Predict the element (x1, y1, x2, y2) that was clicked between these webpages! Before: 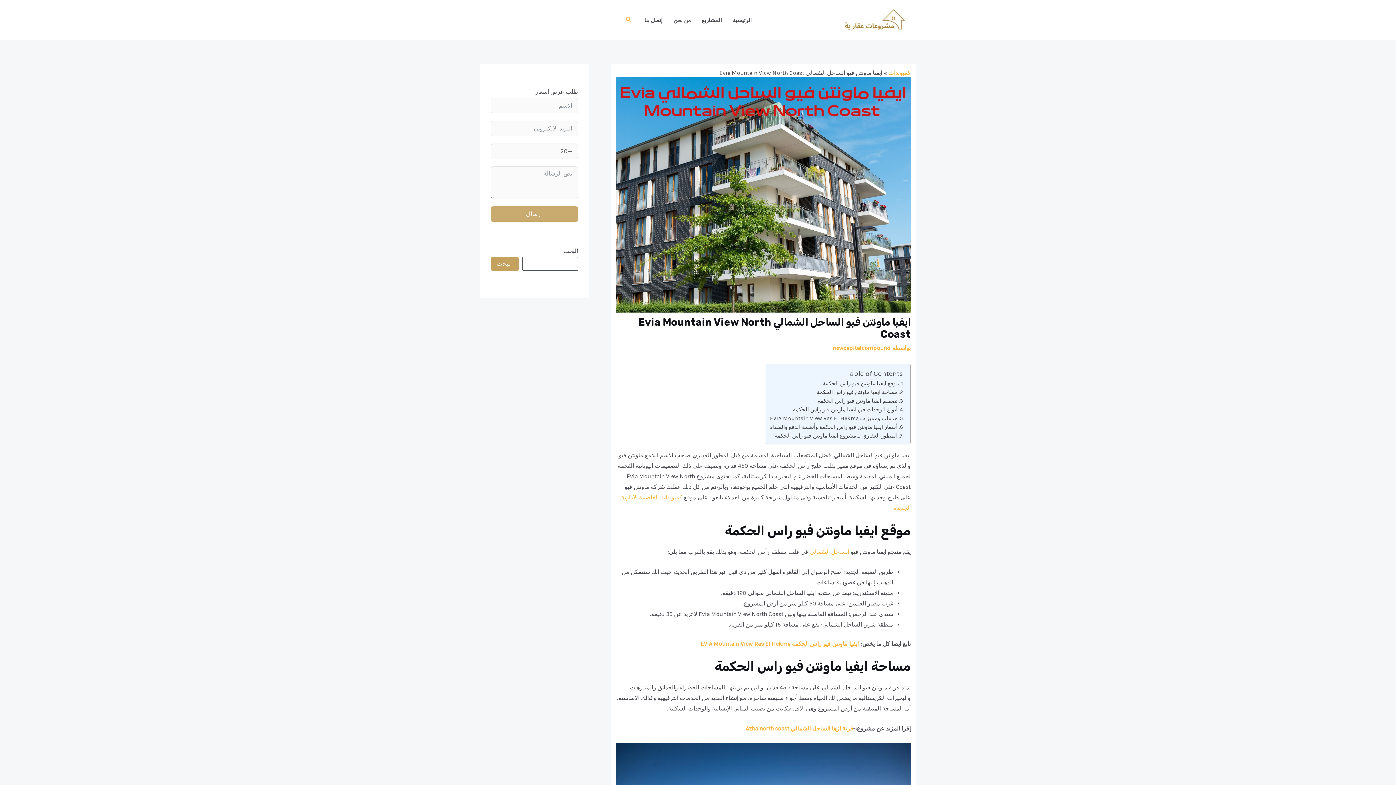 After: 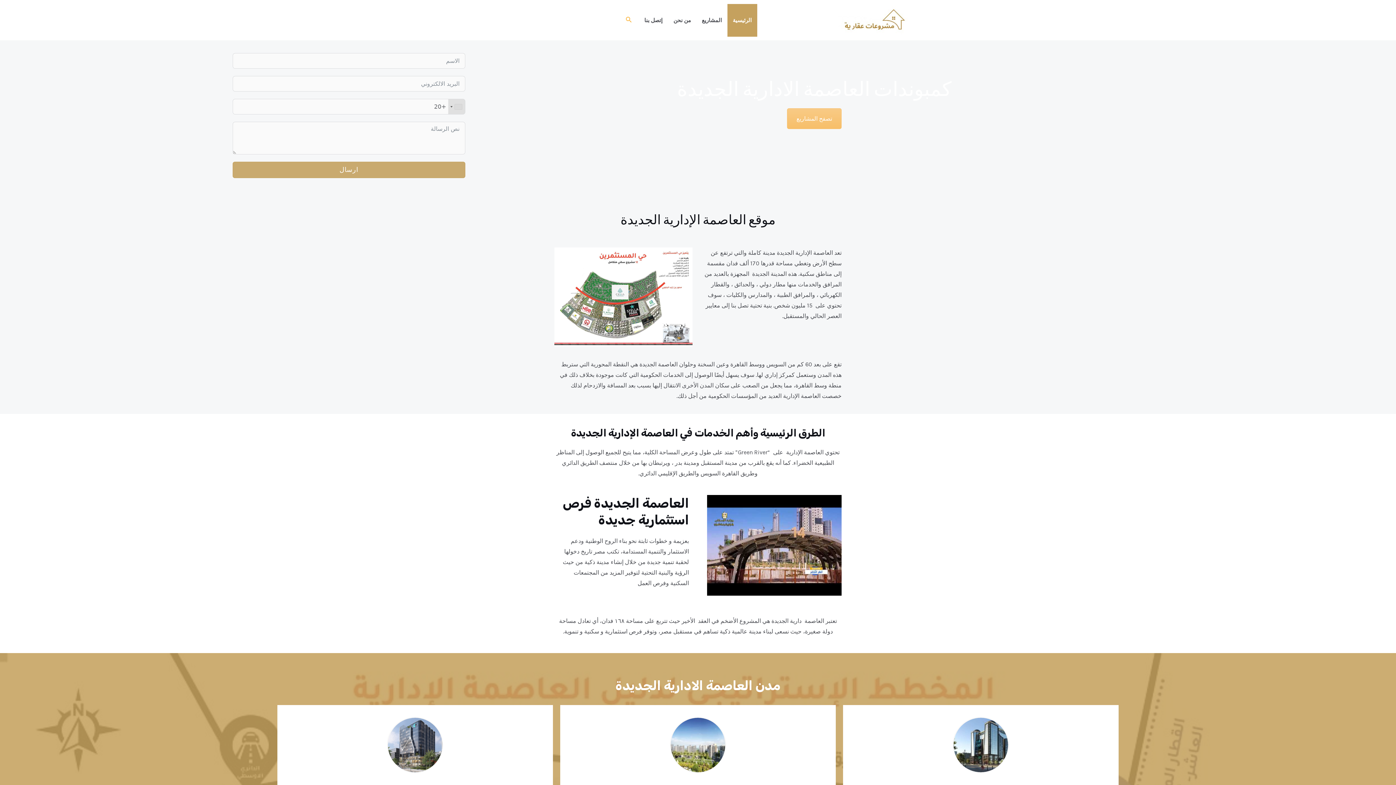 Action: bbox: (727, 3, 757, 36) label: الرئيسية